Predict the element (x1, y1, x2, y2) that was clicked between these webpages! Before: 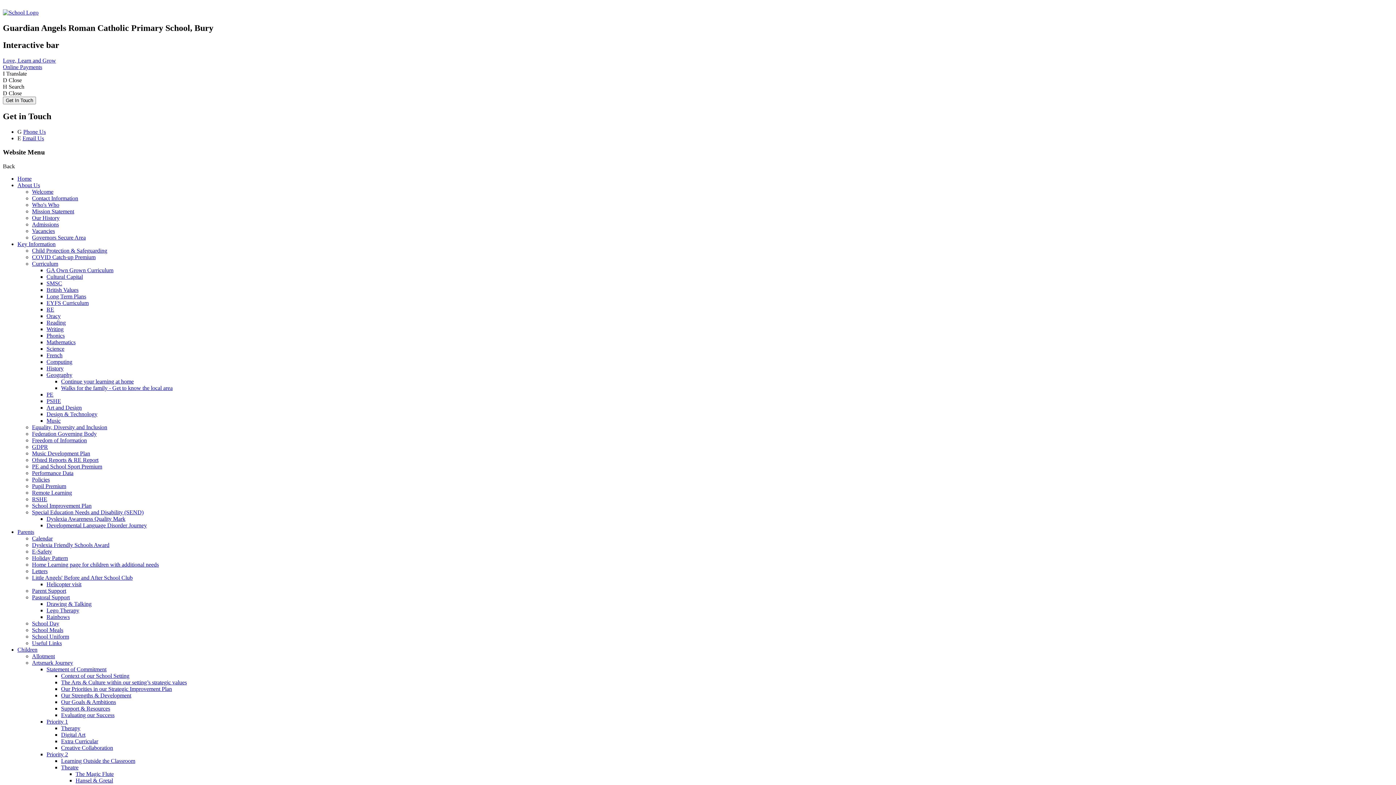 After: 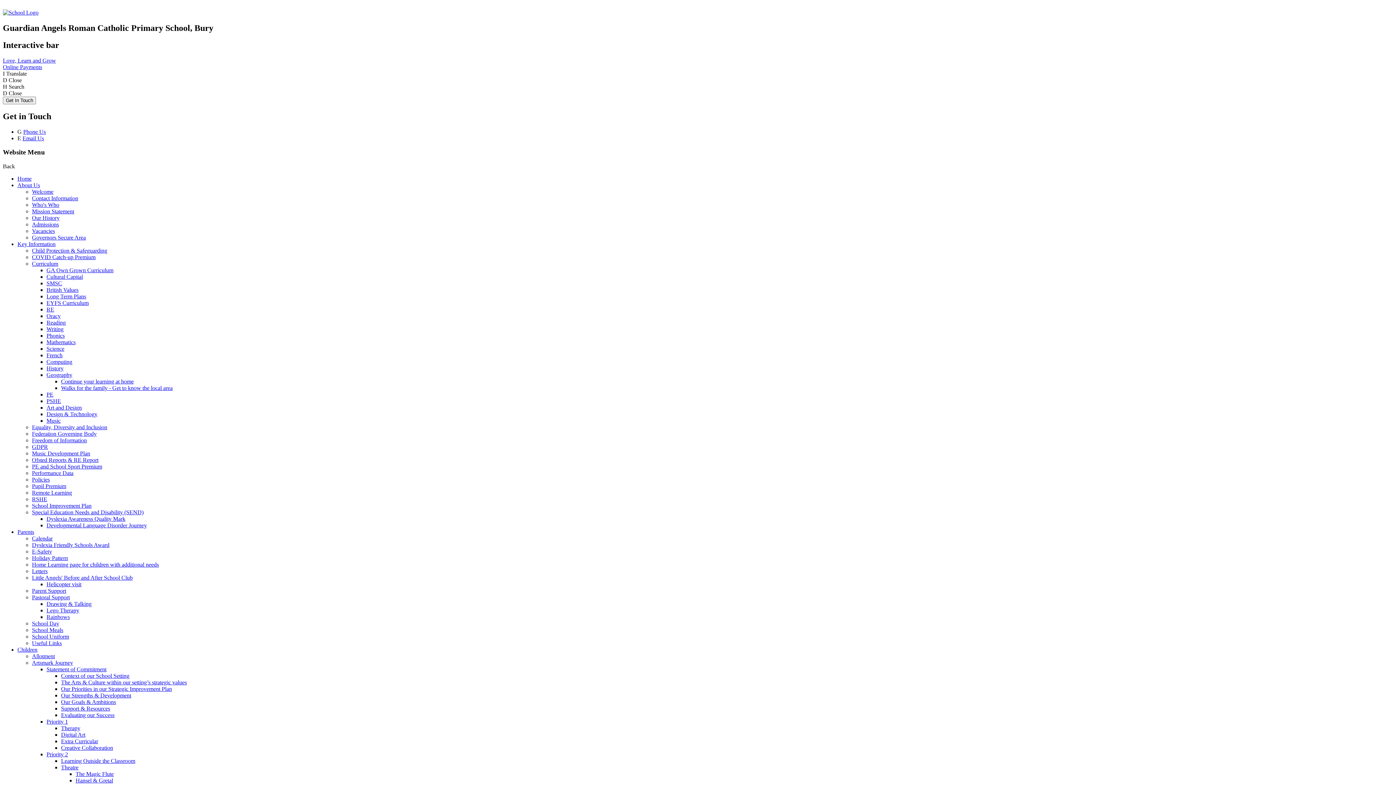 Action: label: RSHE bbox: (32, 496, 47, 502)